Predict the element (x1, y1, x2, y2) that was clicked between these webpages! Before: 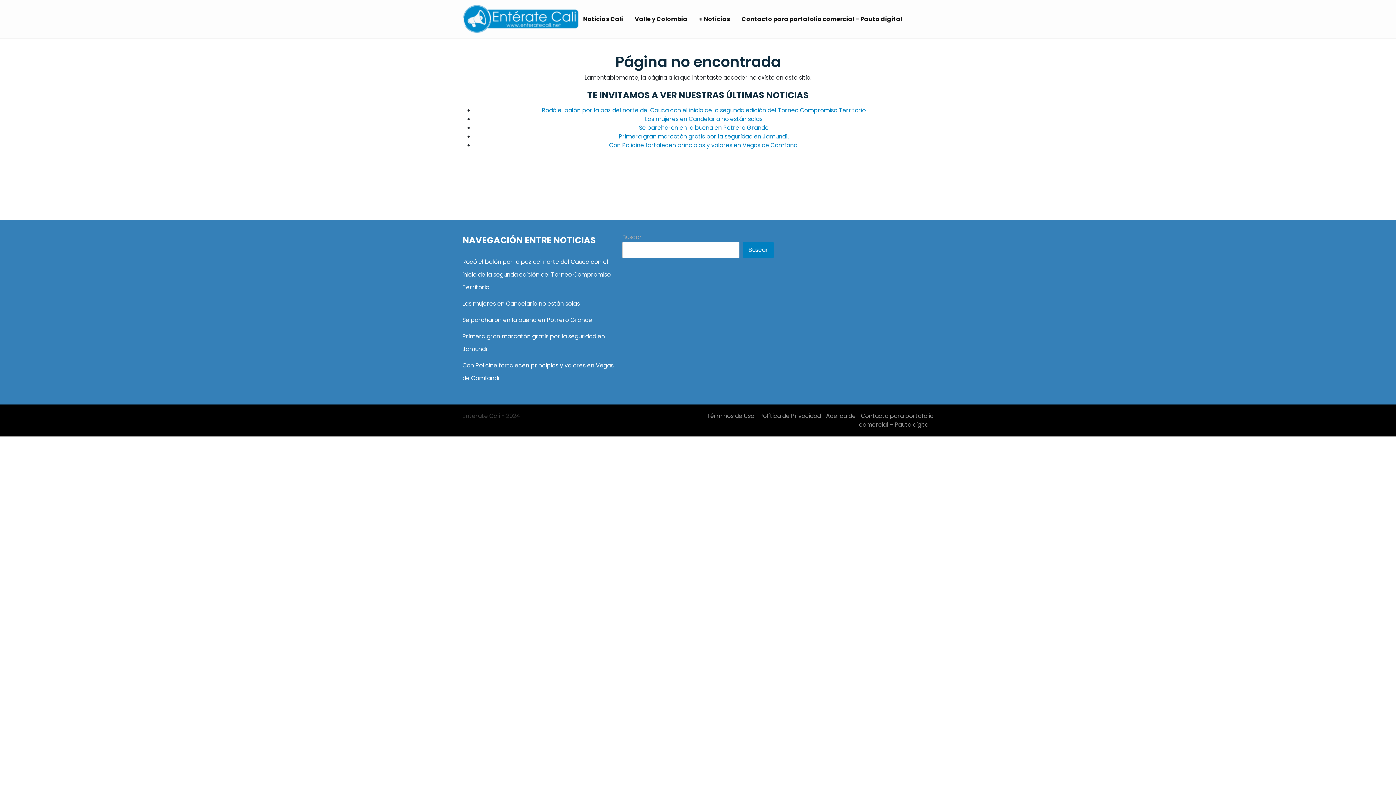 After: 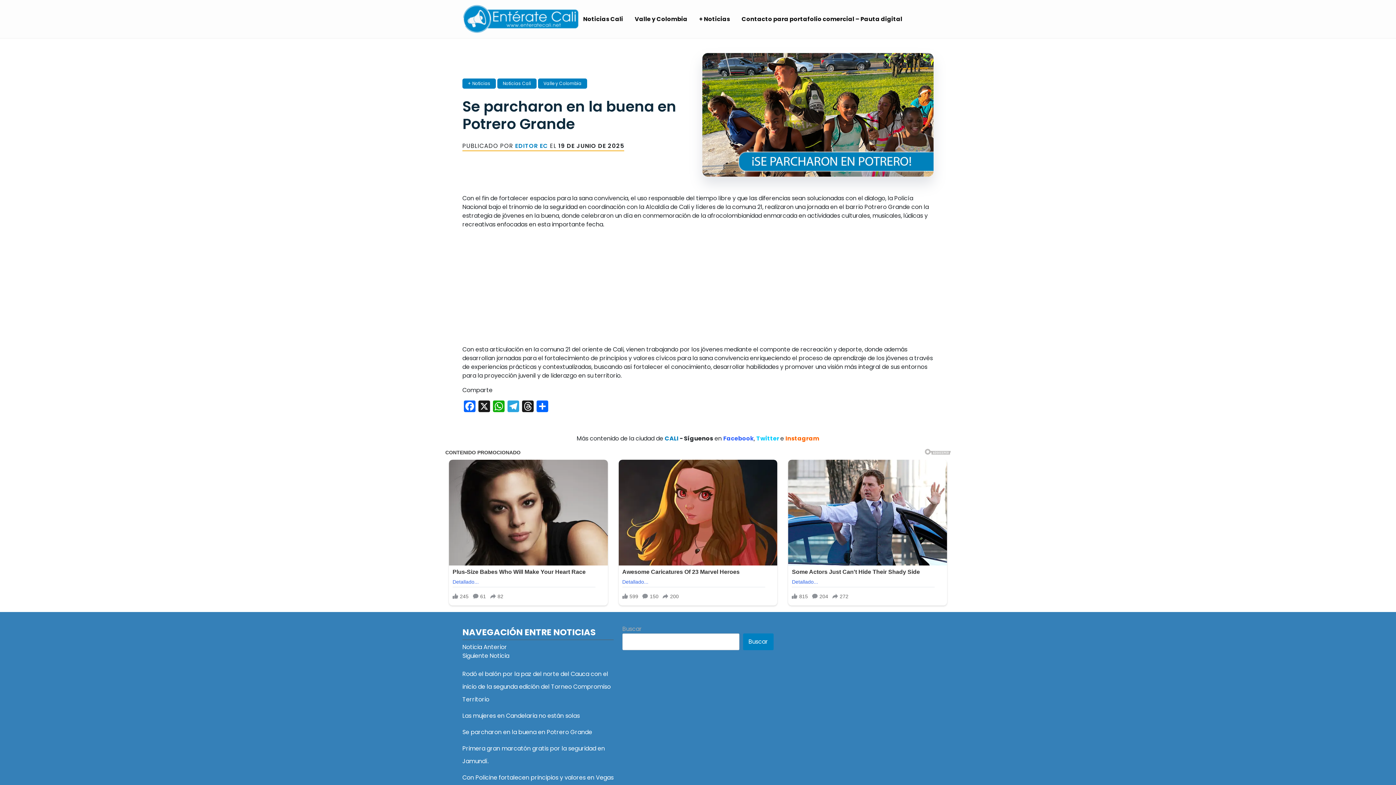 Action: label: Se parcharon en la buena en Potrero Grande bbox: (462, 315, 592, 324)